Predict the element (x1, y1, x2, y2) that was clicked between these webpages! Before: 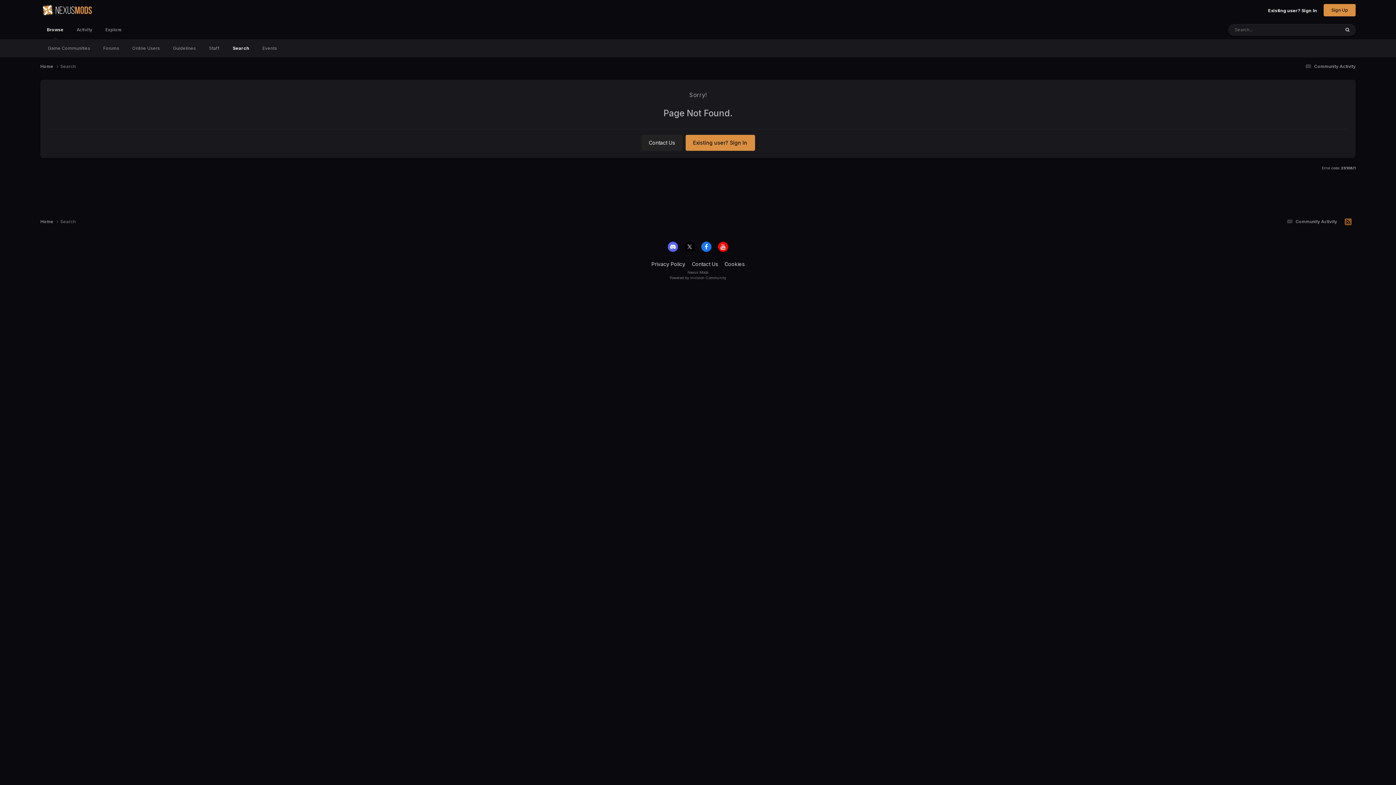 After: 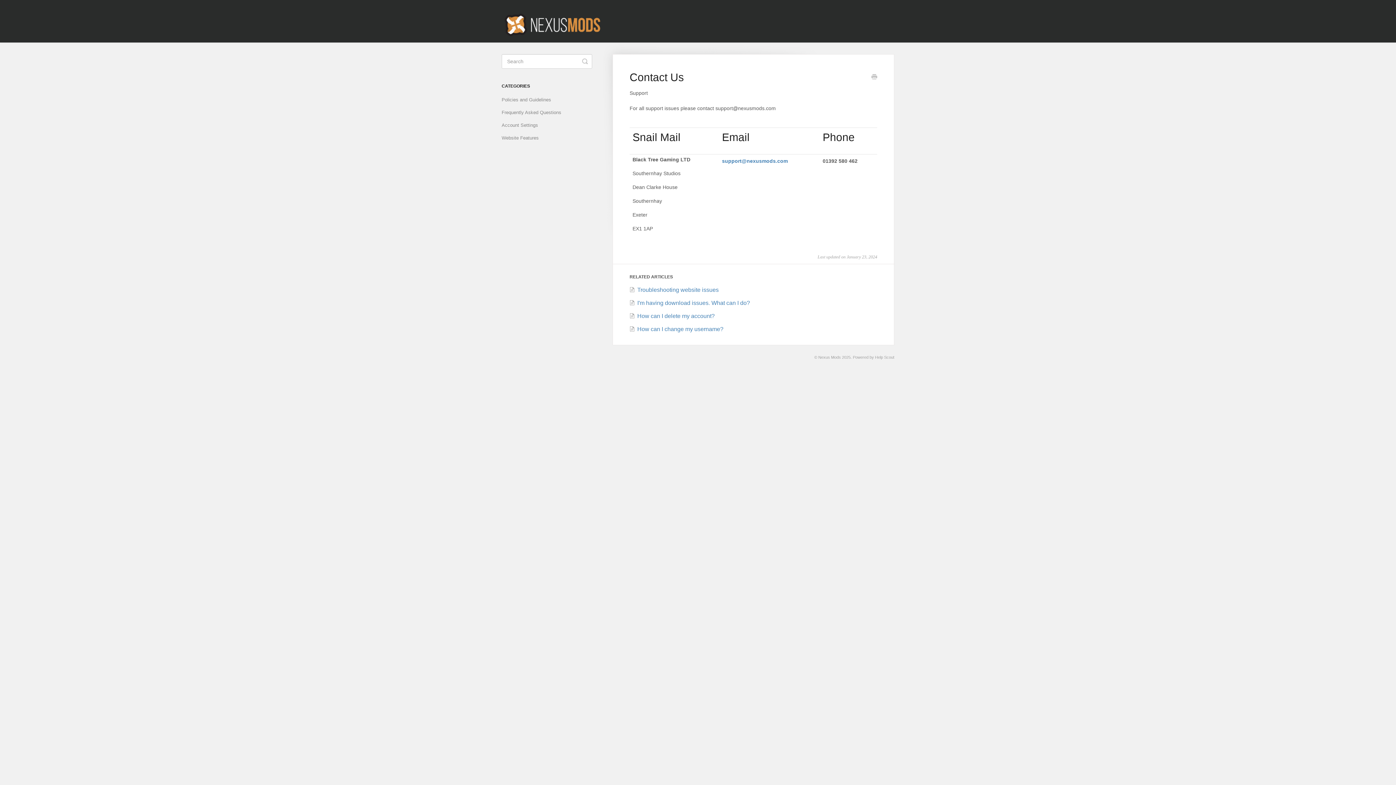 Action: bbox: (692, 261, 718, 267) label: Contact Us